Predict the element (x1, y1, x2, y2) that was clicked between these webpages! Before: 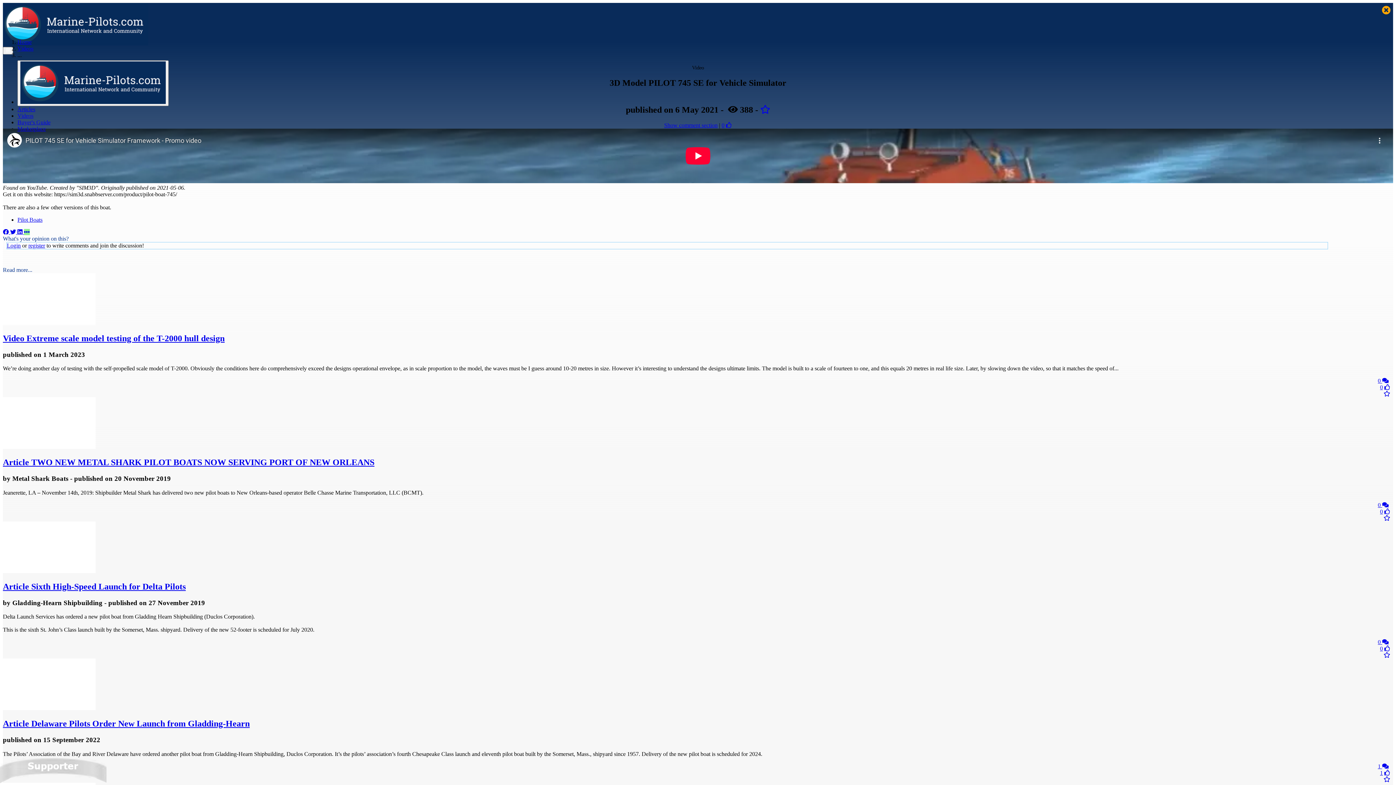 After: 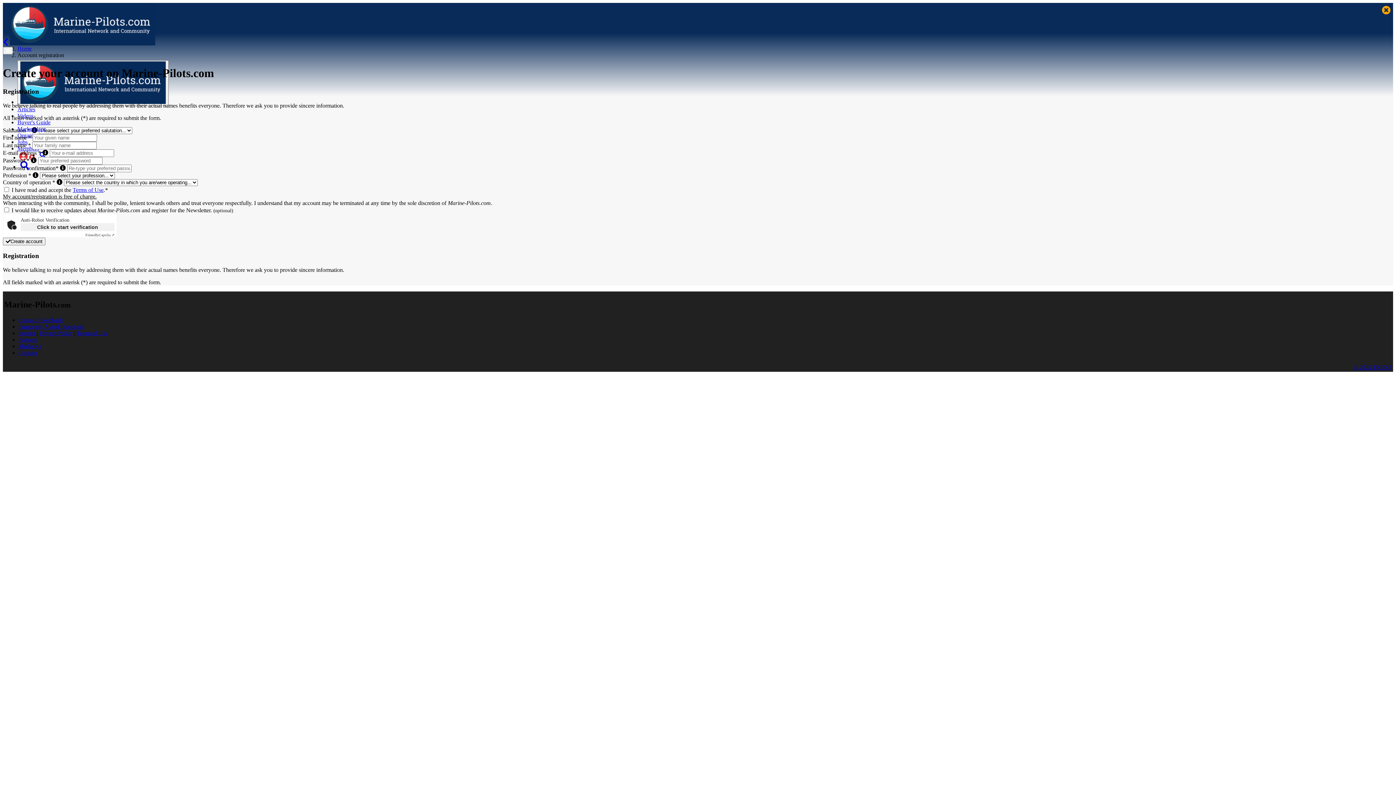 Action: label: register bbox: (28, 242, 45, 248)